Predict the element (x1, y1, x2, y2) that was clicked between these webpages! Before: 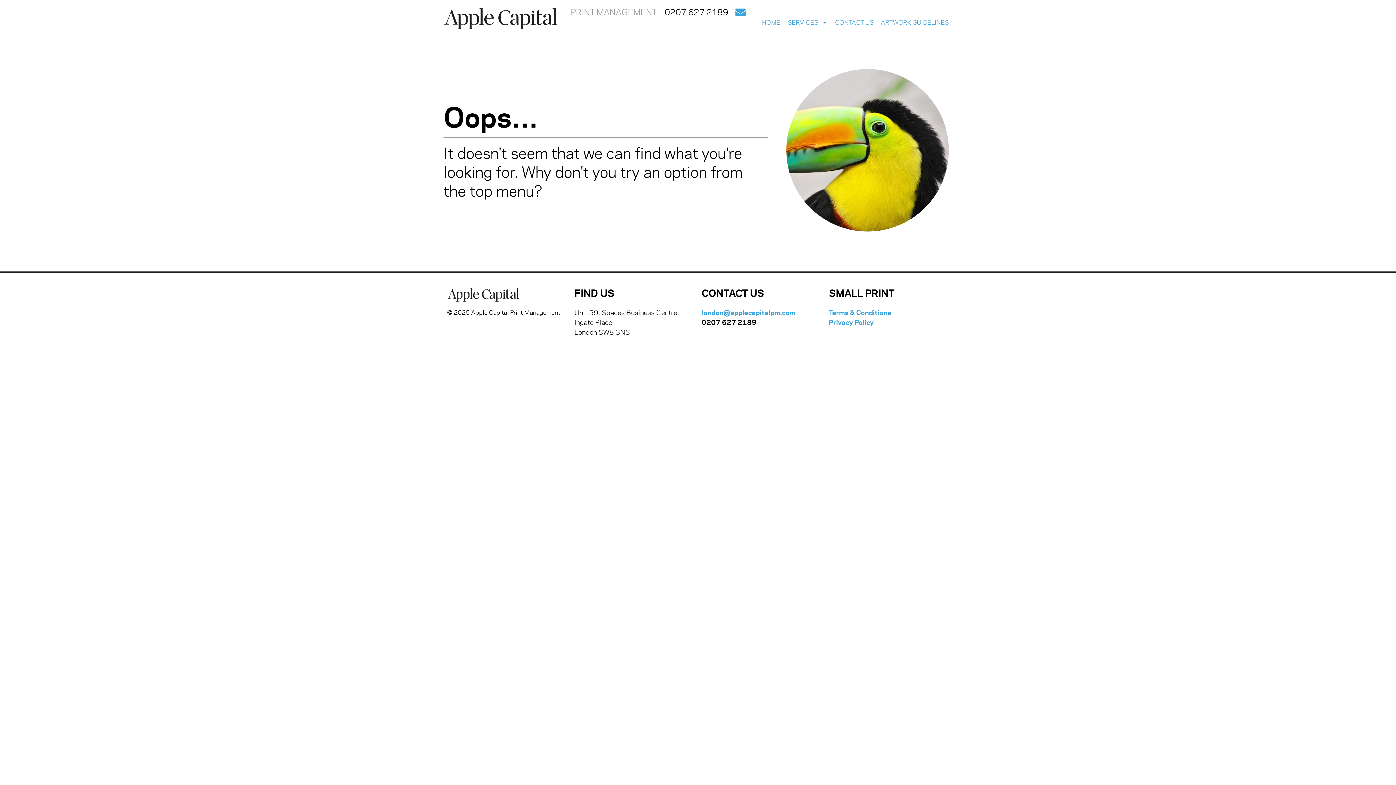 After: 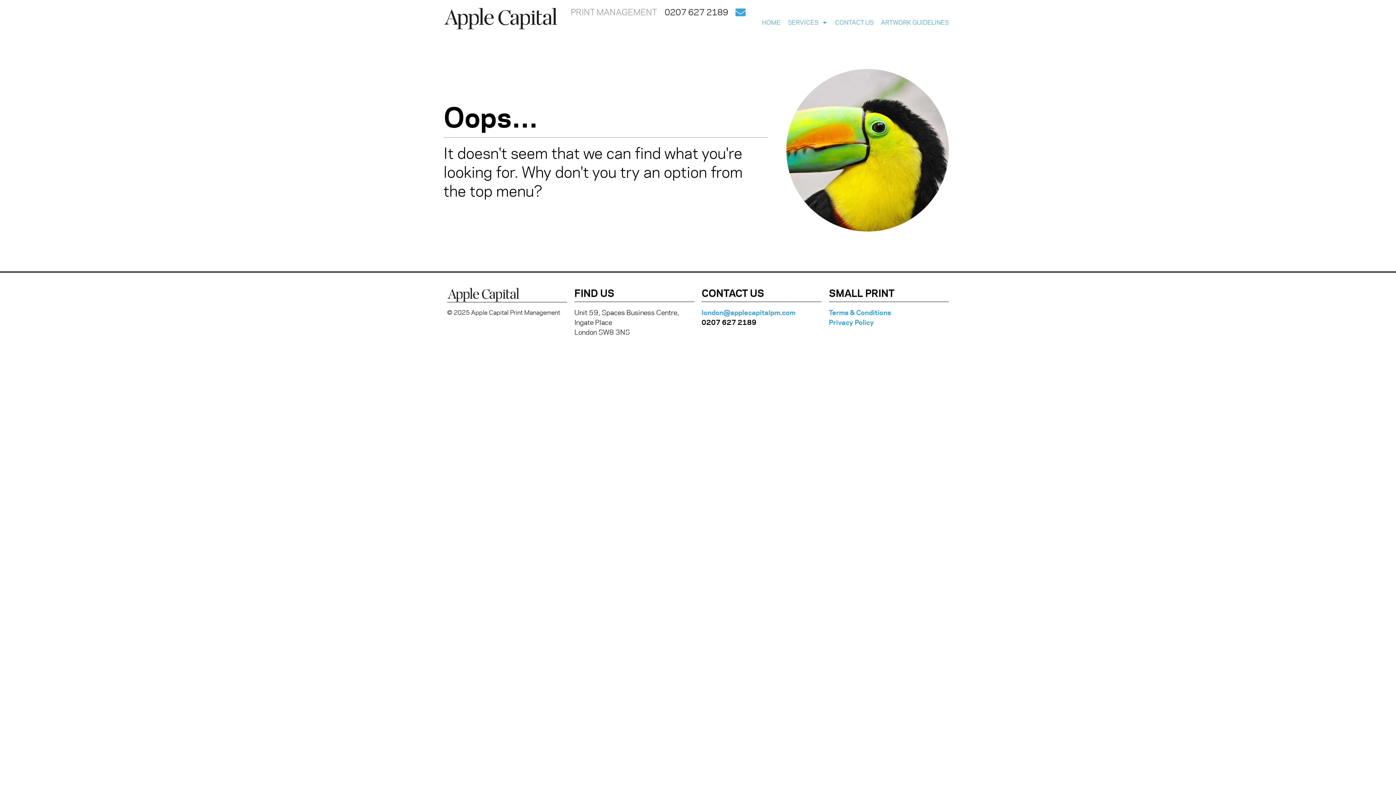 Action: label: london@applecapitalpm.com bbox: (701, 307, 795, 316)